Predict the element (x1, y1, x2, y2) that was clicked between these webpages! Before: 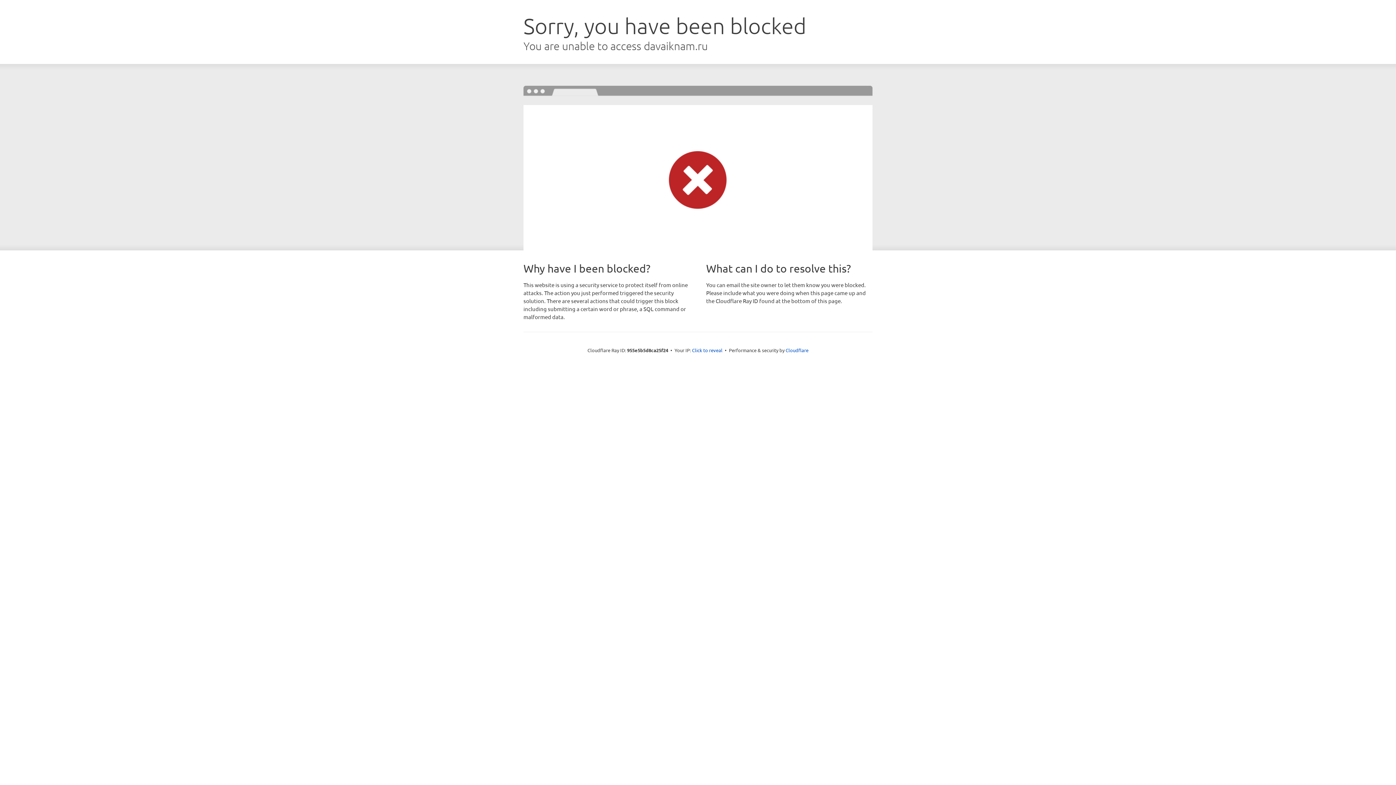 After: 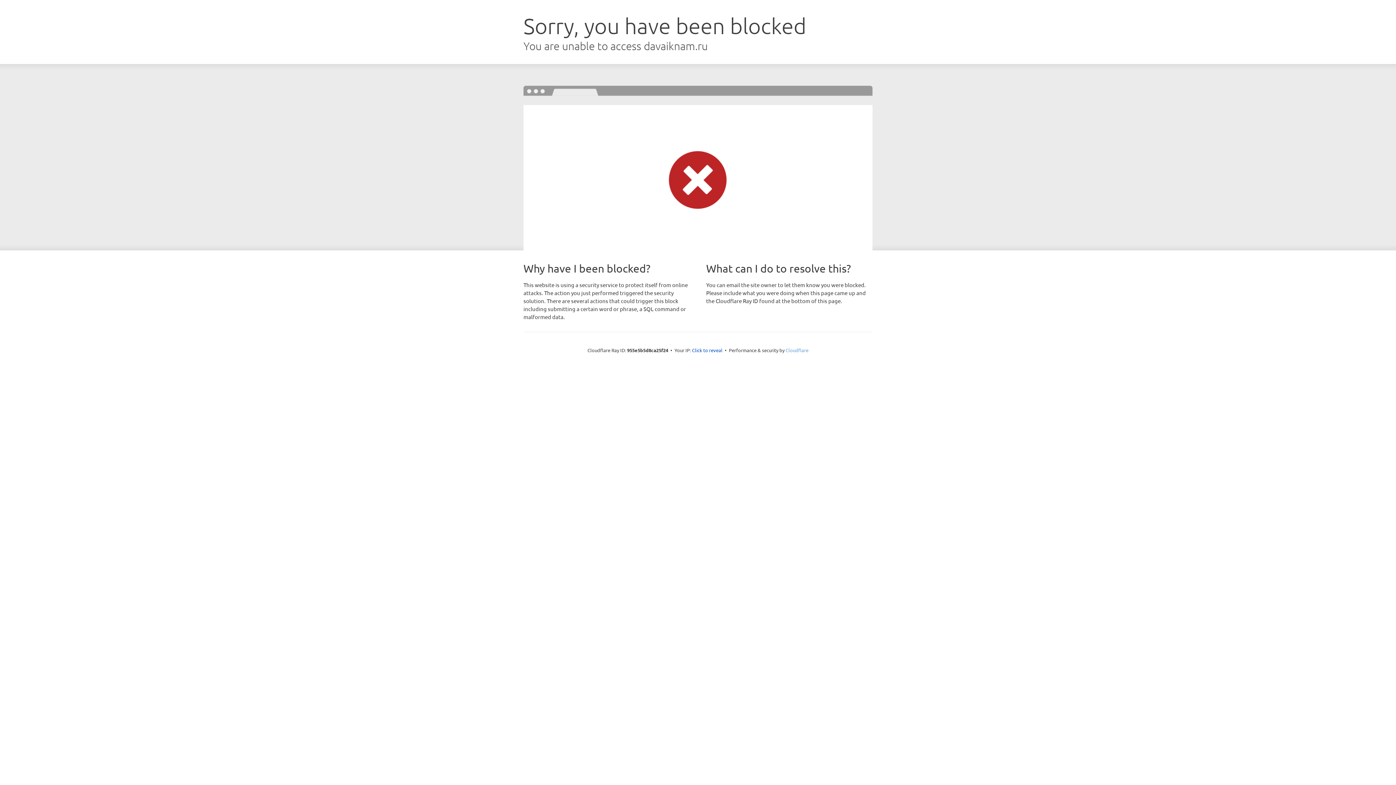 Action: bbox: (785, 347, 808, 353) label: Cloudflare